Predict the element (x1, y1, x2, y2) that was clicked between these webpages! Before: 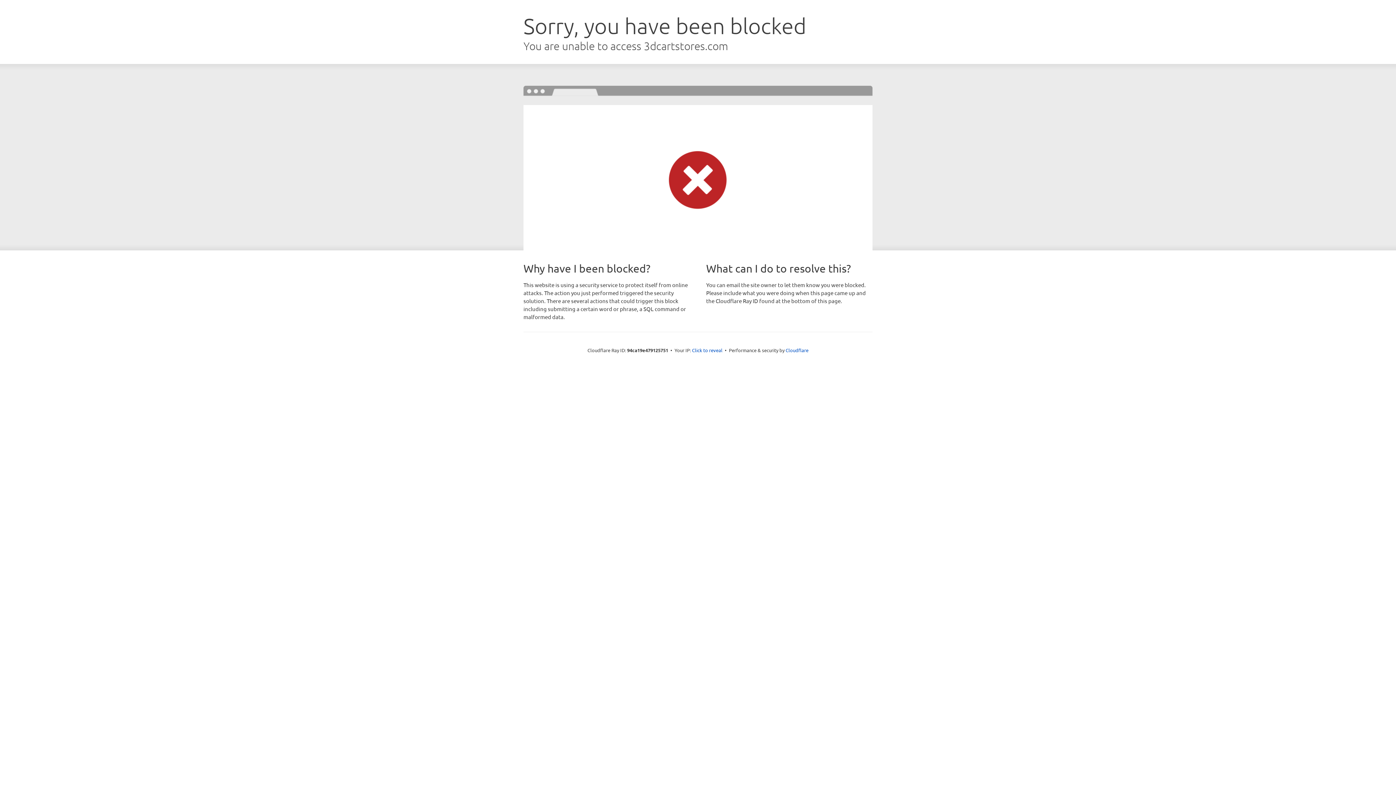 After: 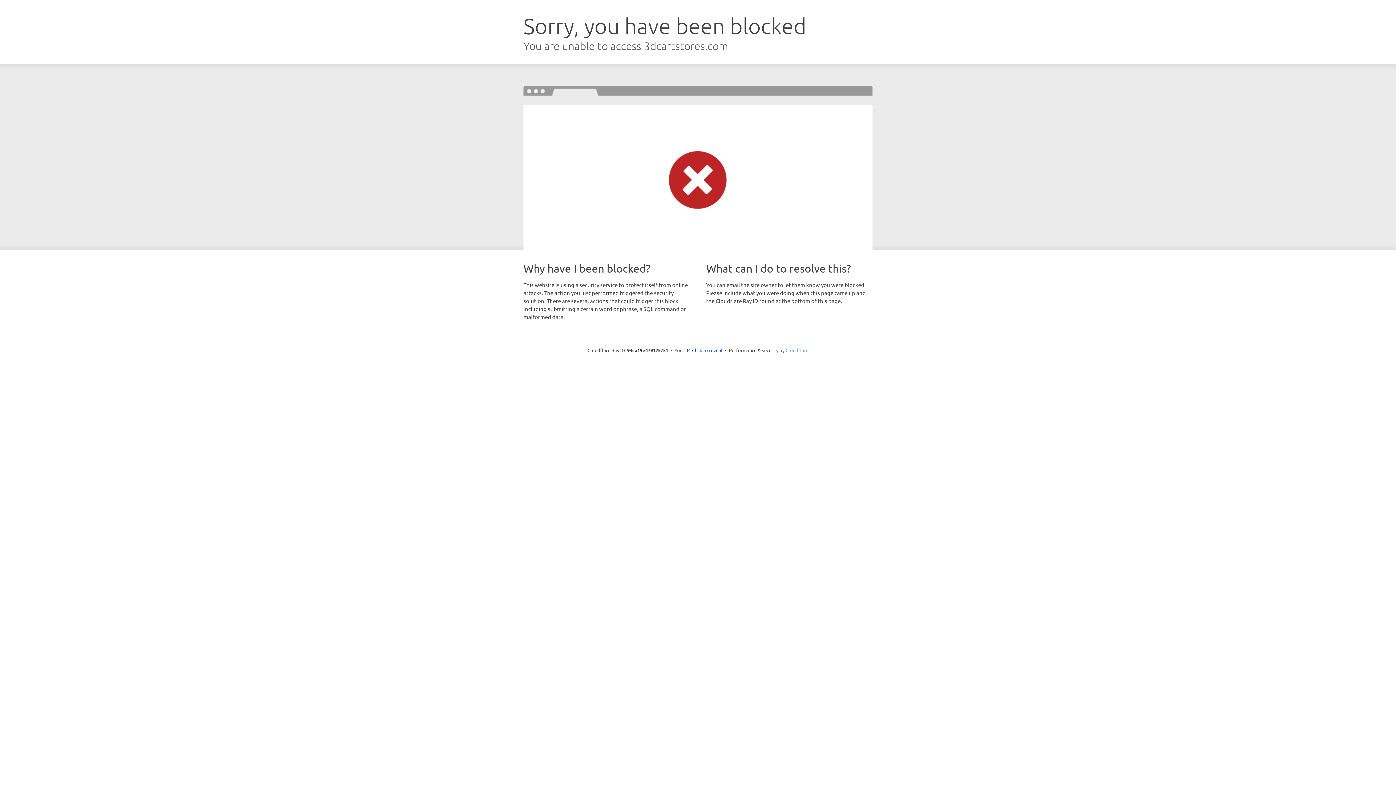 Action: label: Cloudflare bbox: (785, 347, 808, 353)